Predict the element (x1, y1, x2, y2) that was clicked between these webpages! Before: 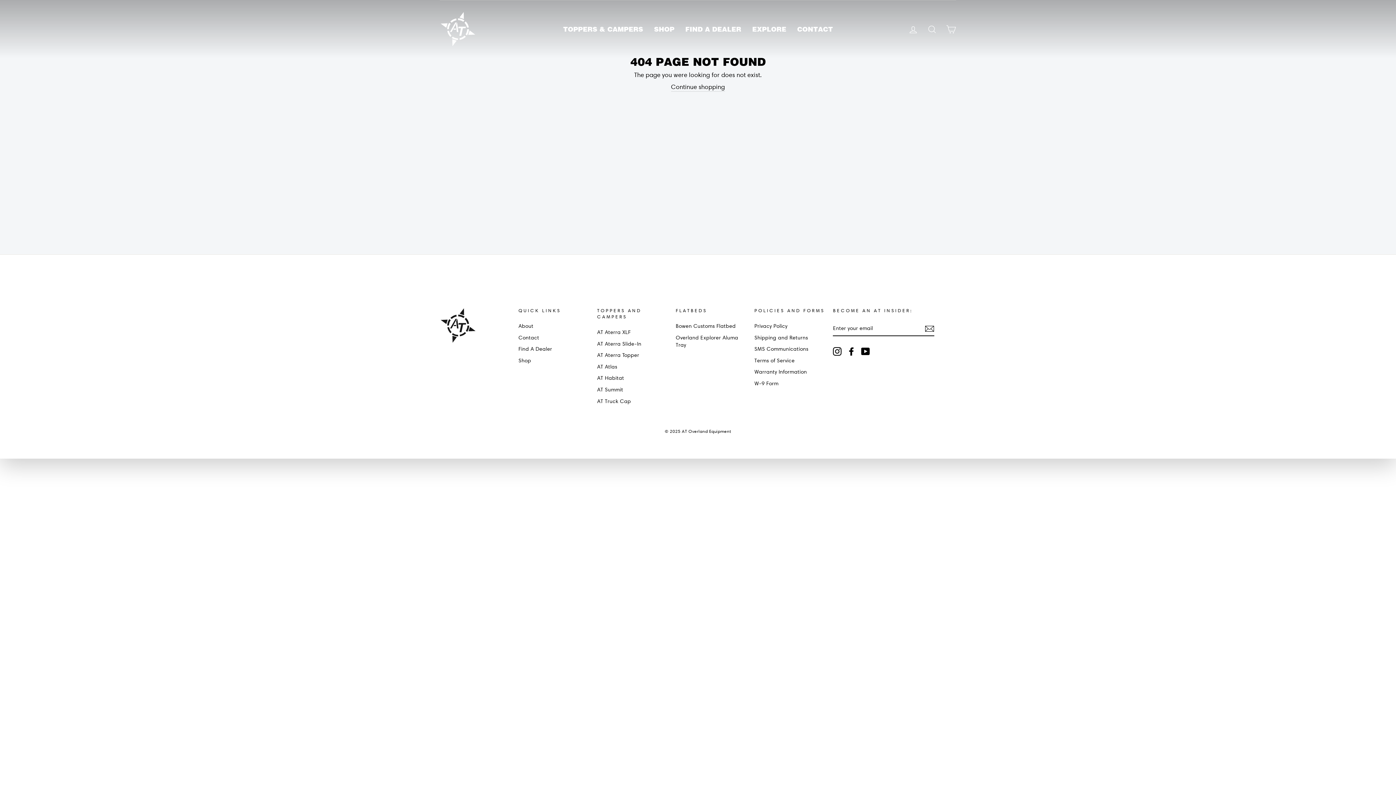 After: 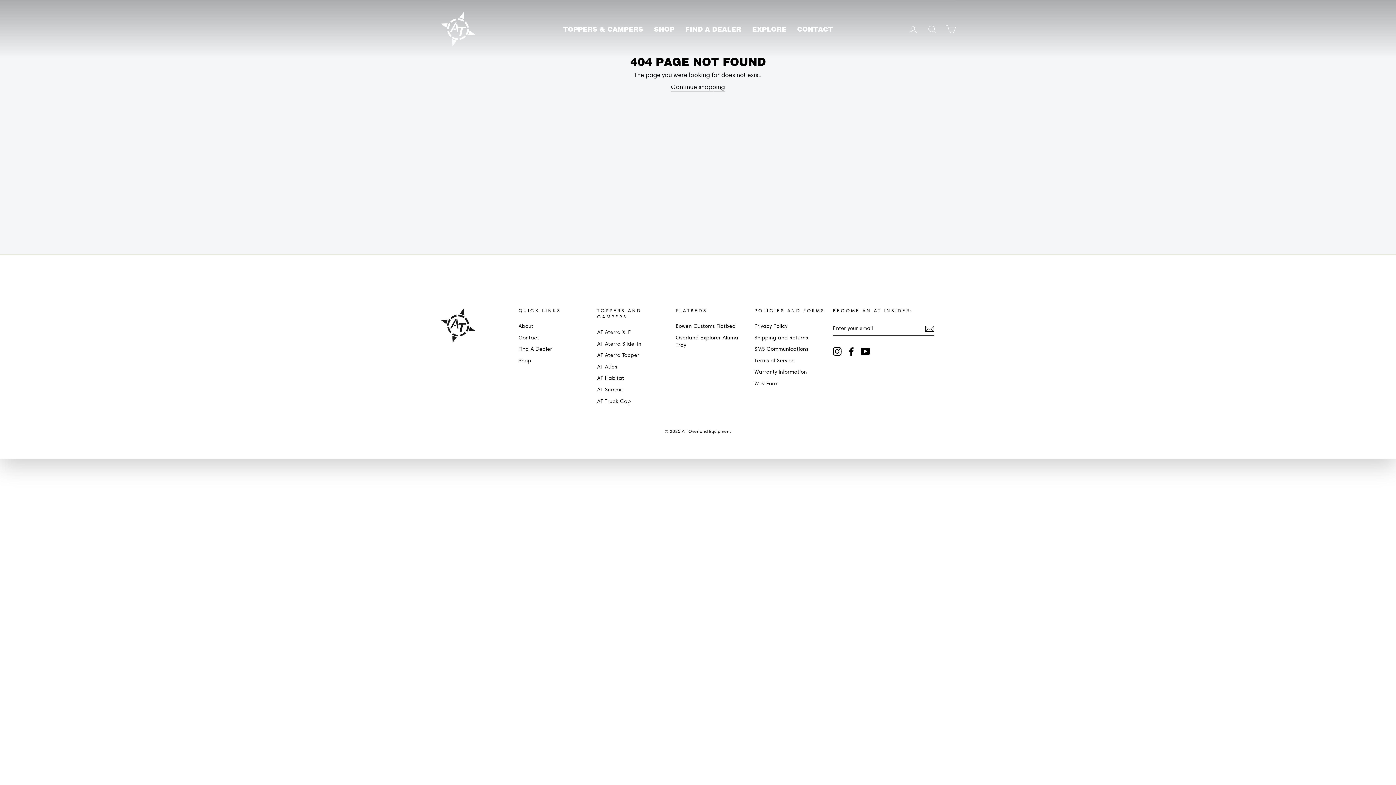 Action: label: YouTube bbox: (861, 347, 870, 356)